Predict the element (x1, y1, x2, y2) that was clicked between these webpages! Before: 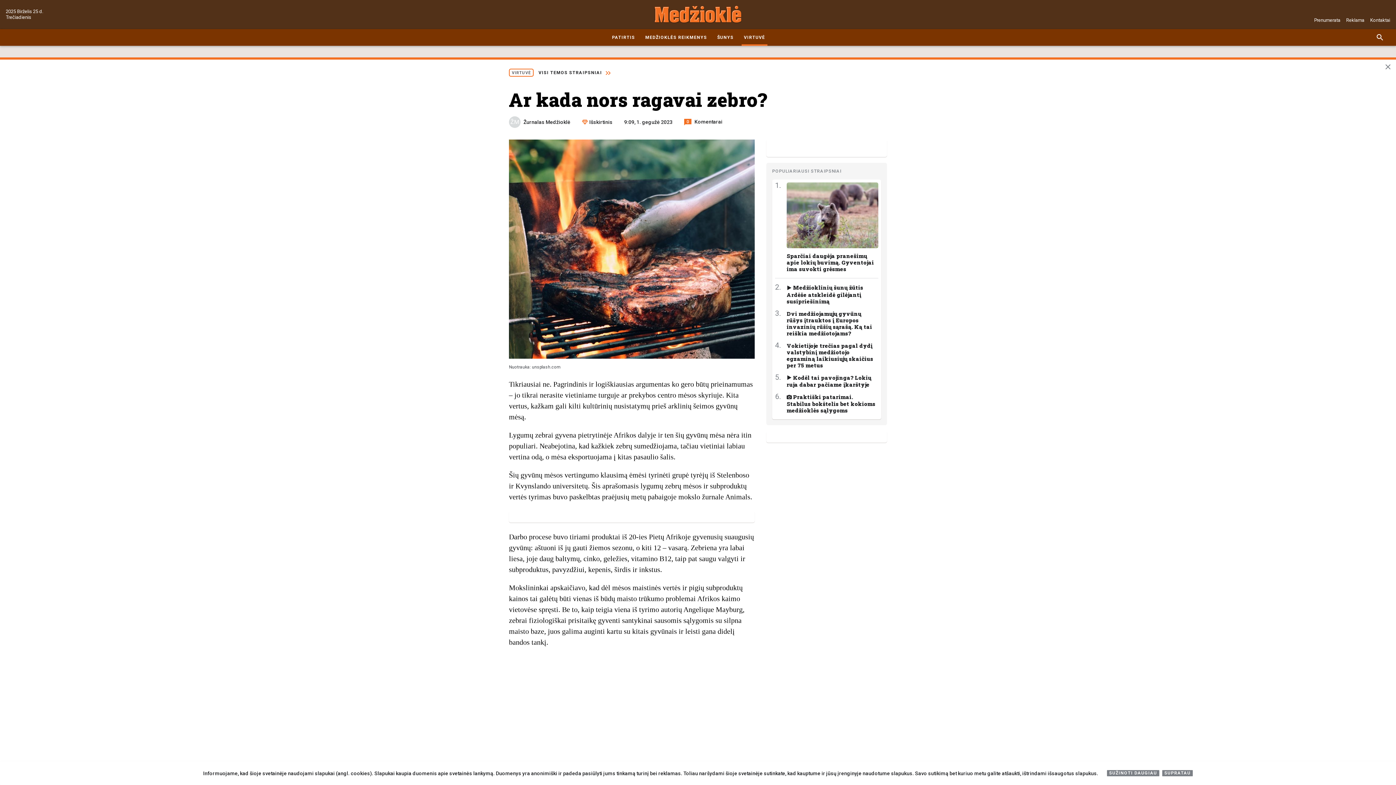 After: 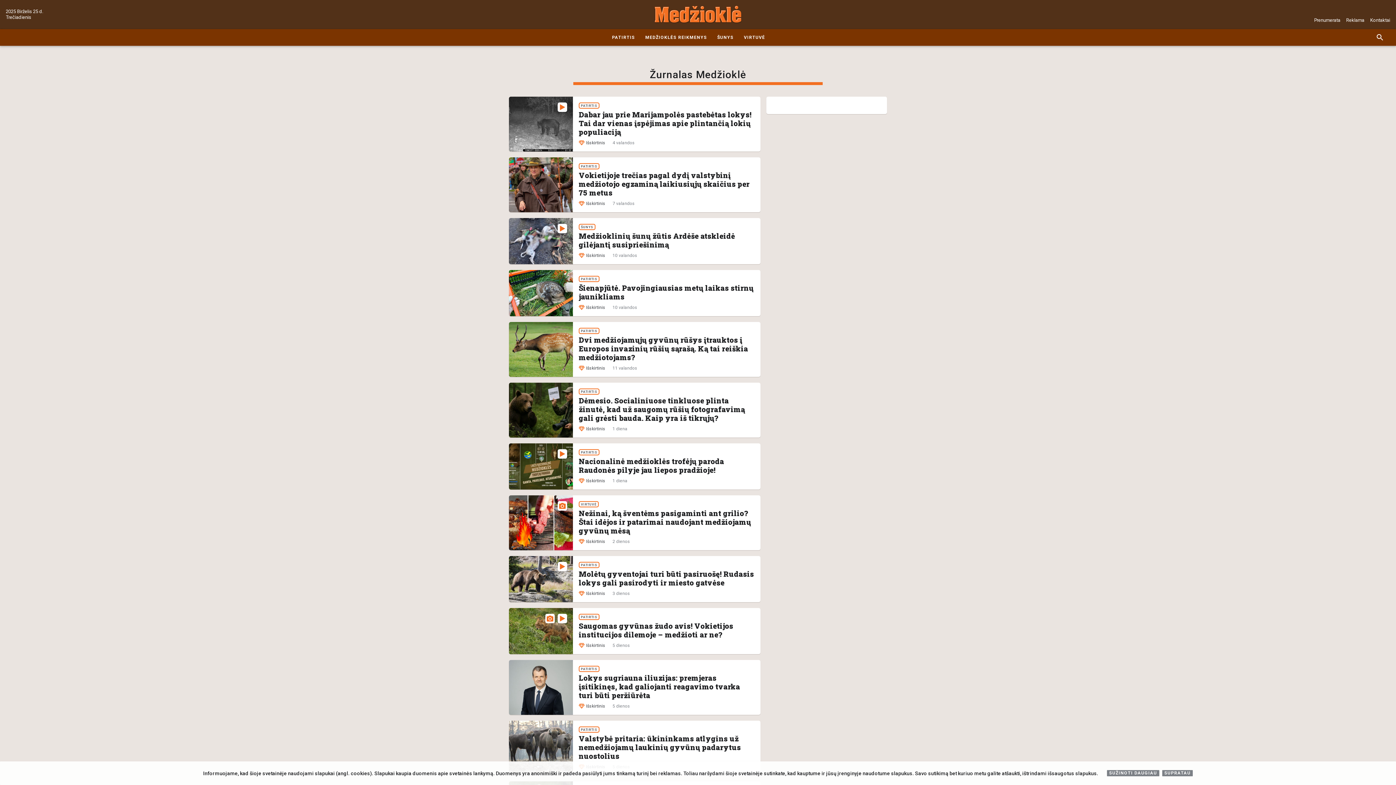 Action: bbox: (523, 119, 570, 125) label: Žurnalas Medžioklė